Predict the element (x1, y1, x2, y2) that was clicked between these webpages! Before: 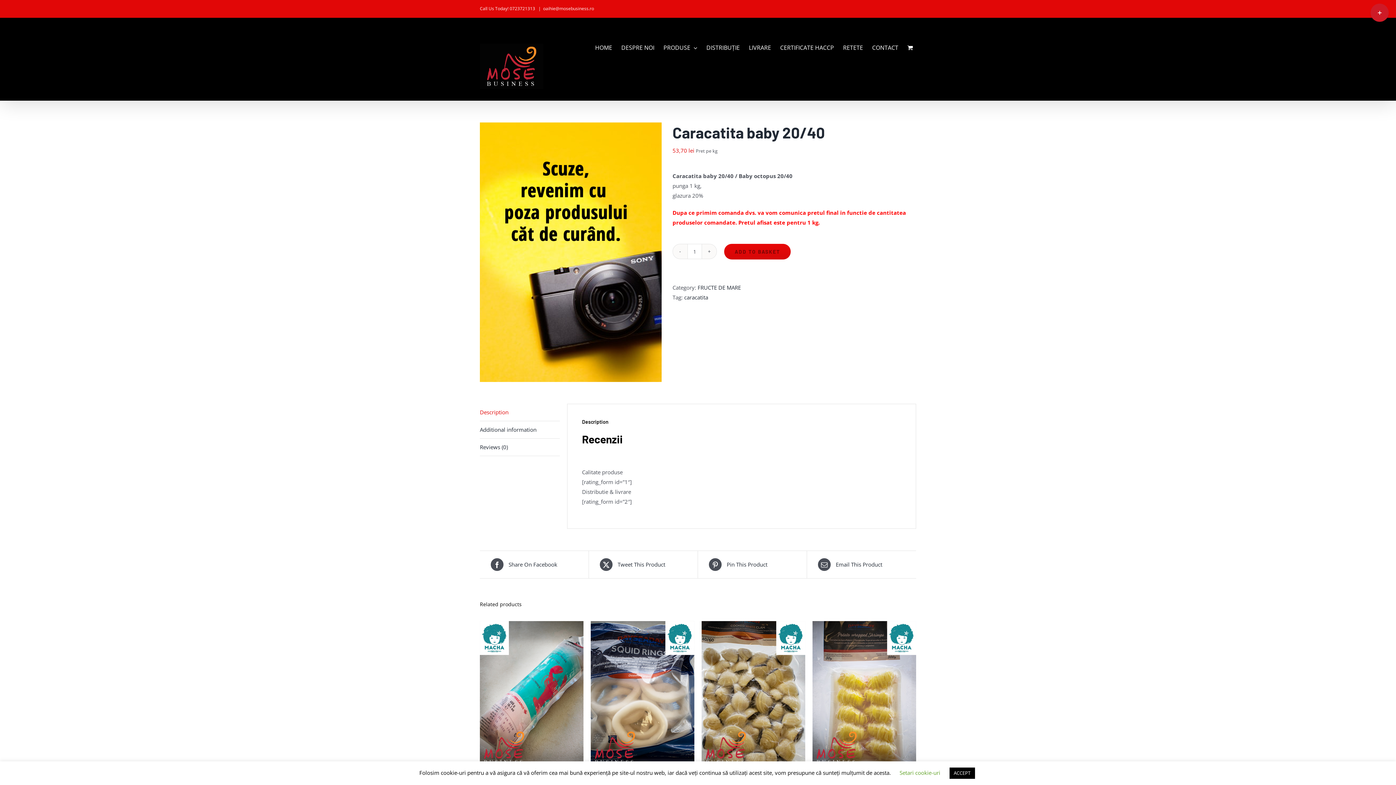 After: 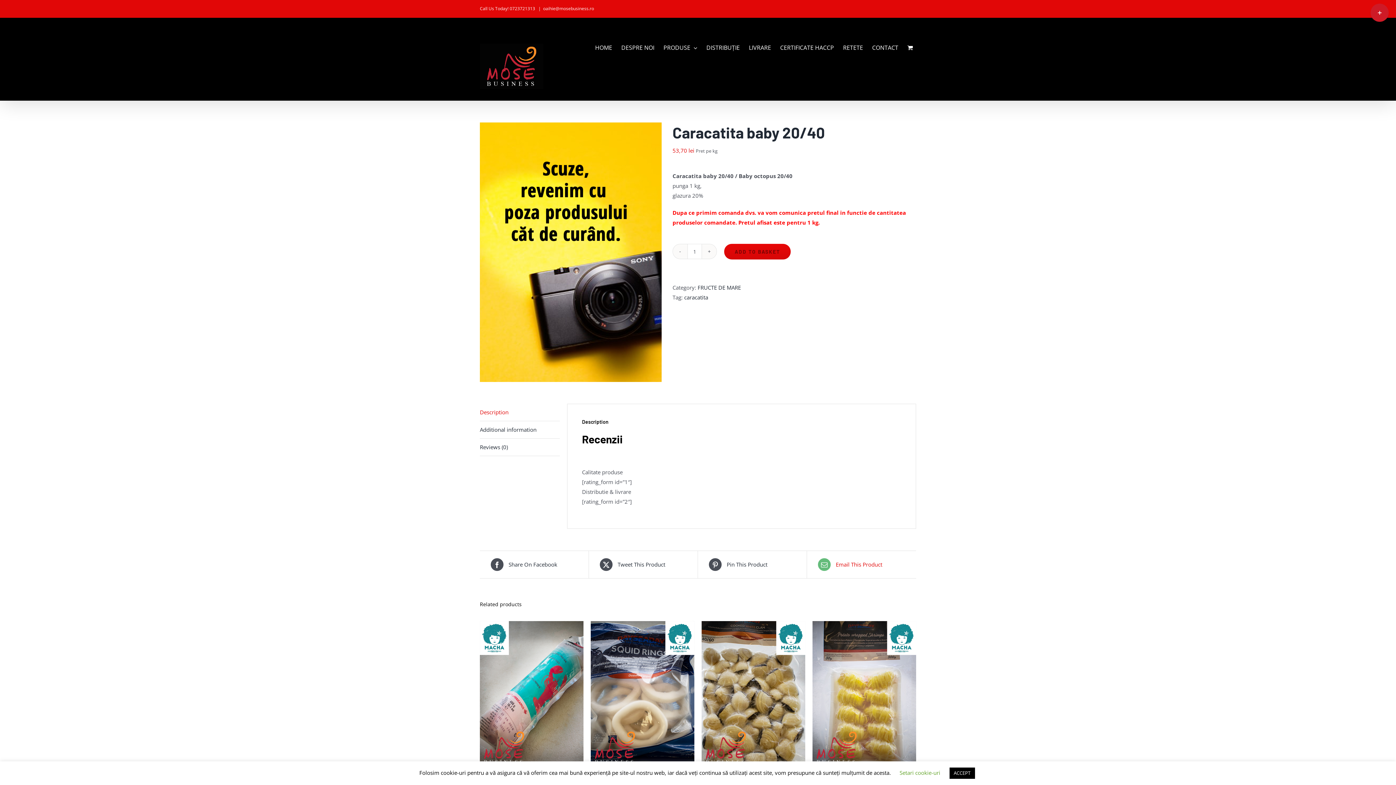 Action: bbox: (818, 558, 905, 571) label:  Email This Product